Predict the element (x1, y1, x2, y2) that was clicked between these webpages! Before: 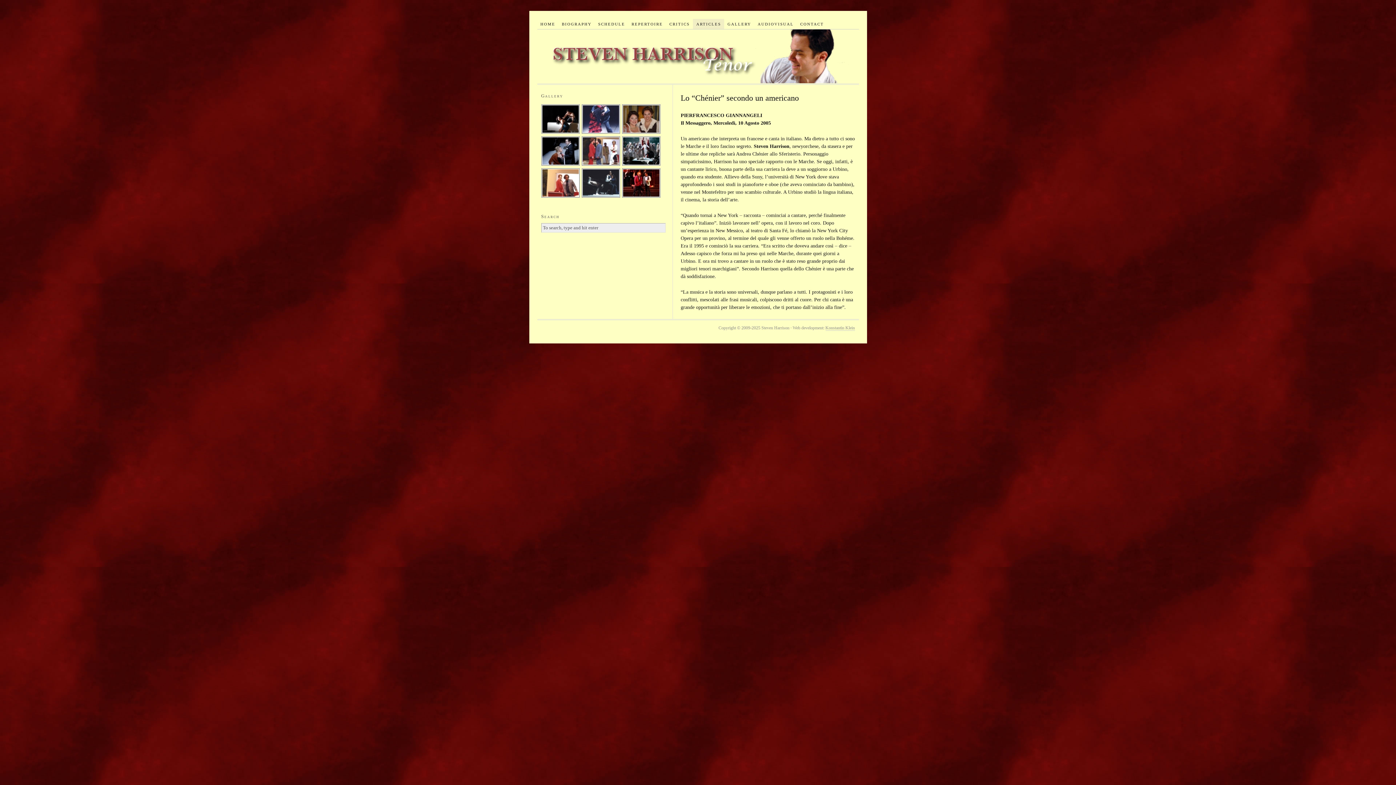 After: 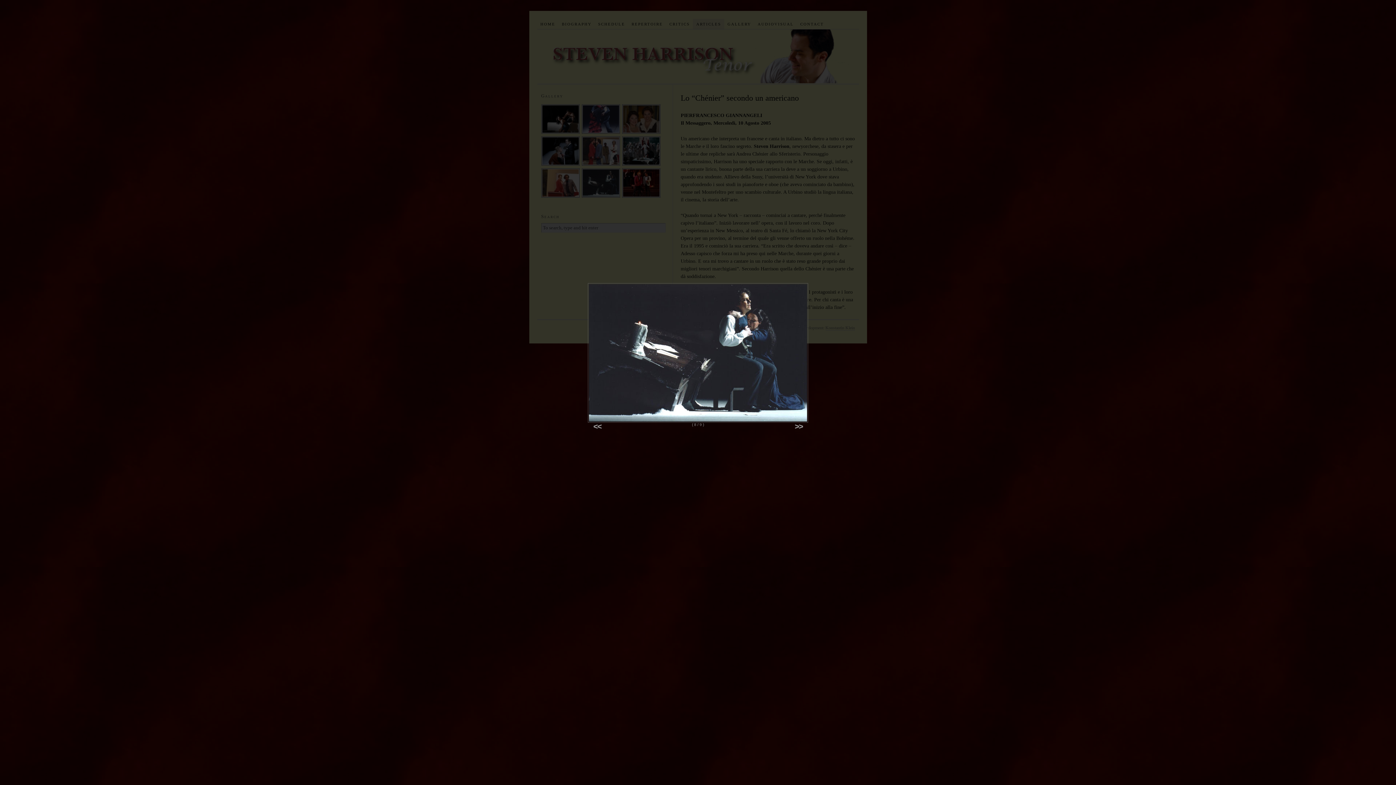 Action: bbox: (581, 194, 620, 199)